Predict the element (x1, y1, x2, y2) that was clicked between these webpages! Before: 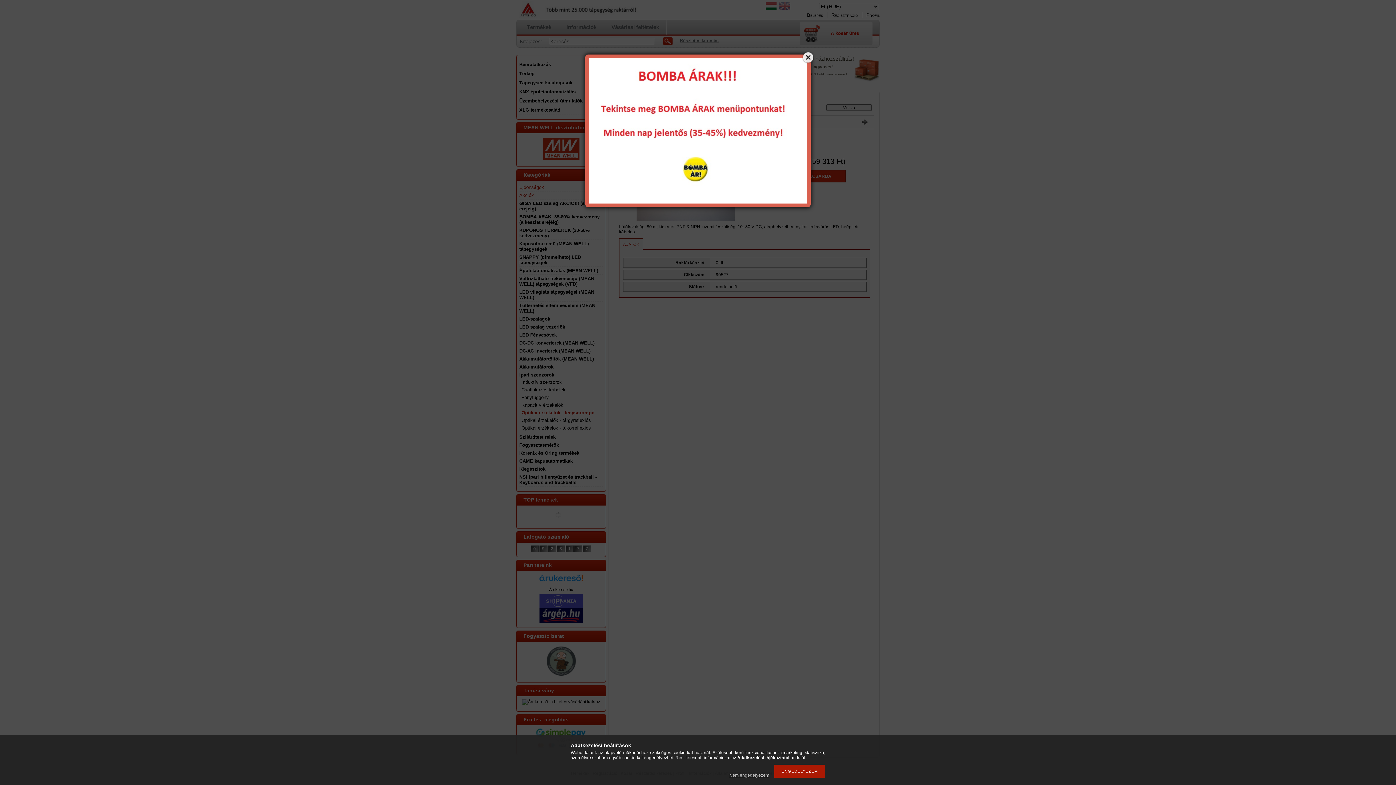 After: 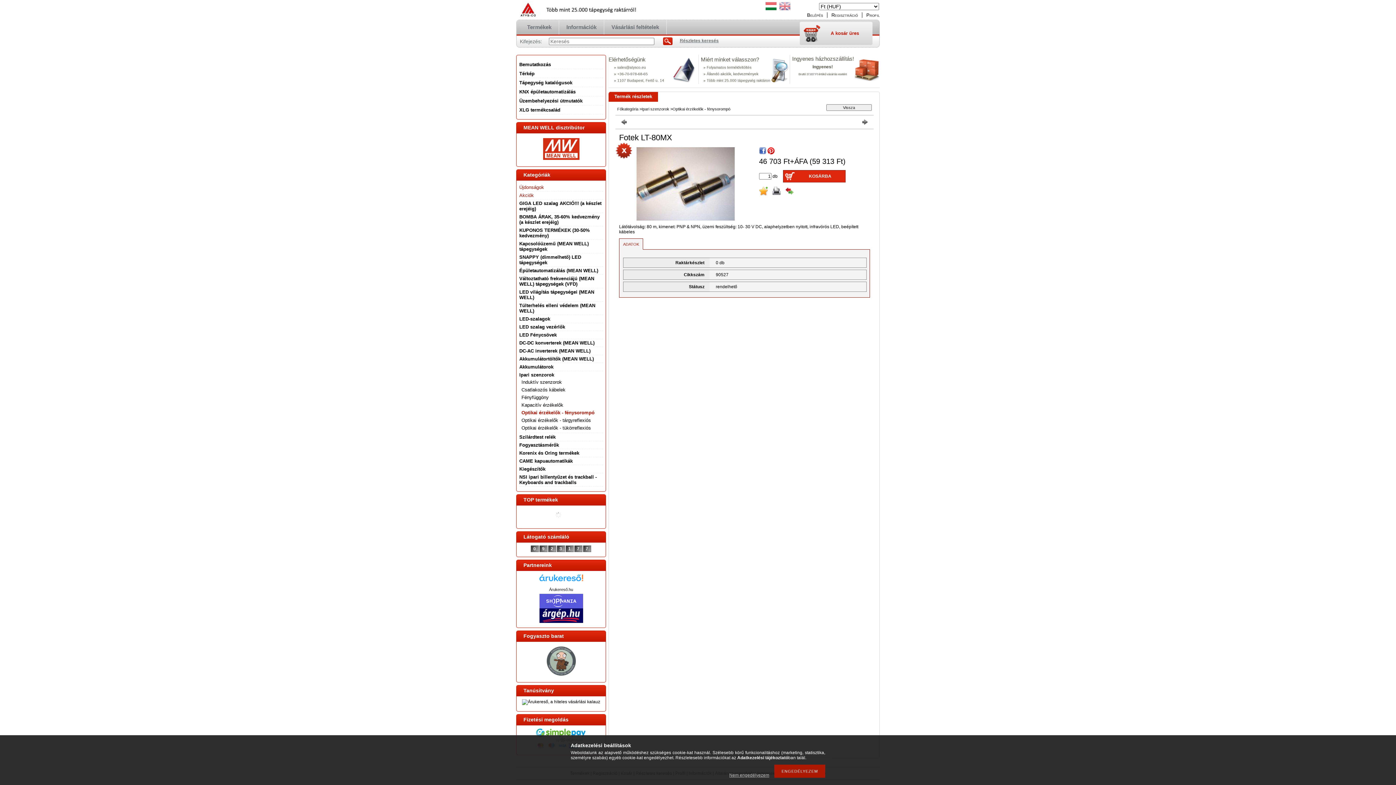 Action: bbox: (801, 50, 814, 63)